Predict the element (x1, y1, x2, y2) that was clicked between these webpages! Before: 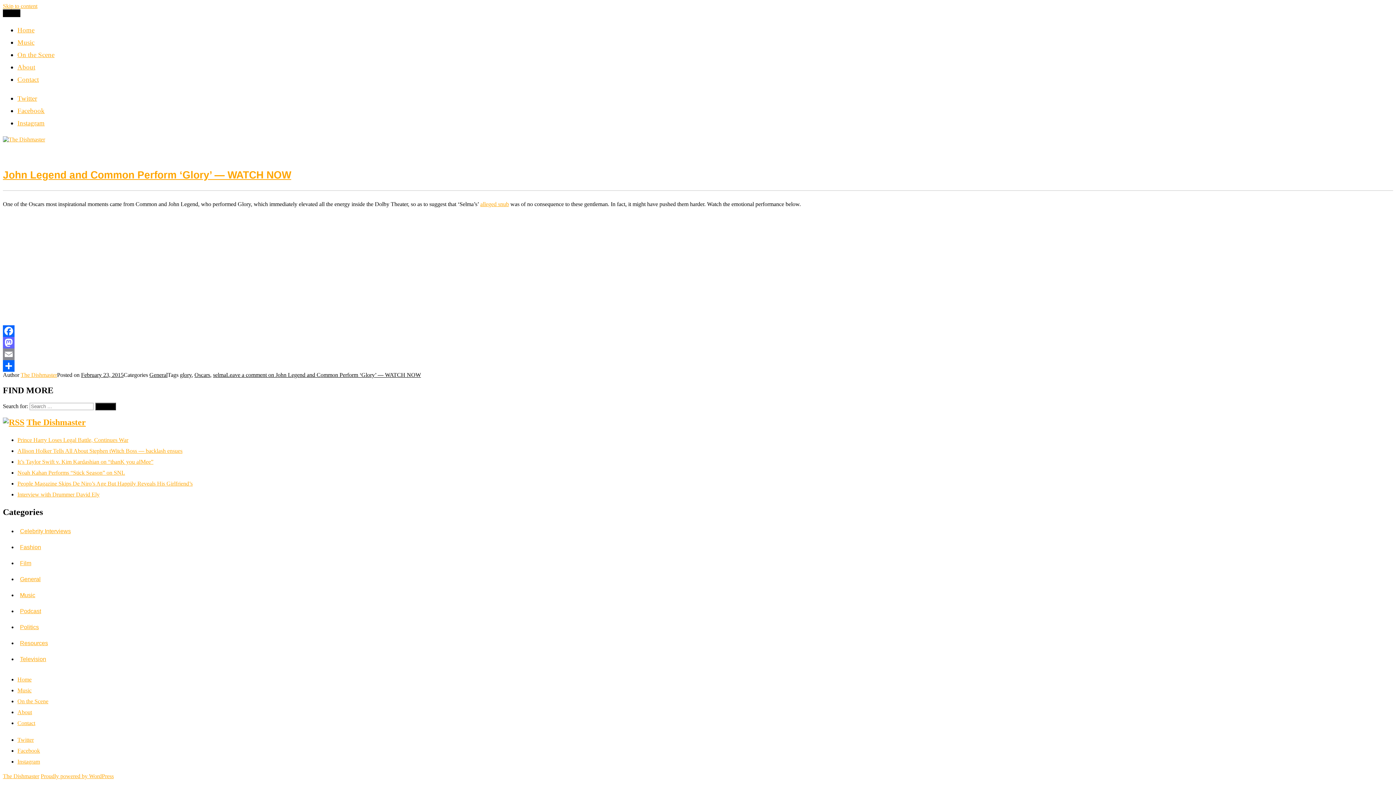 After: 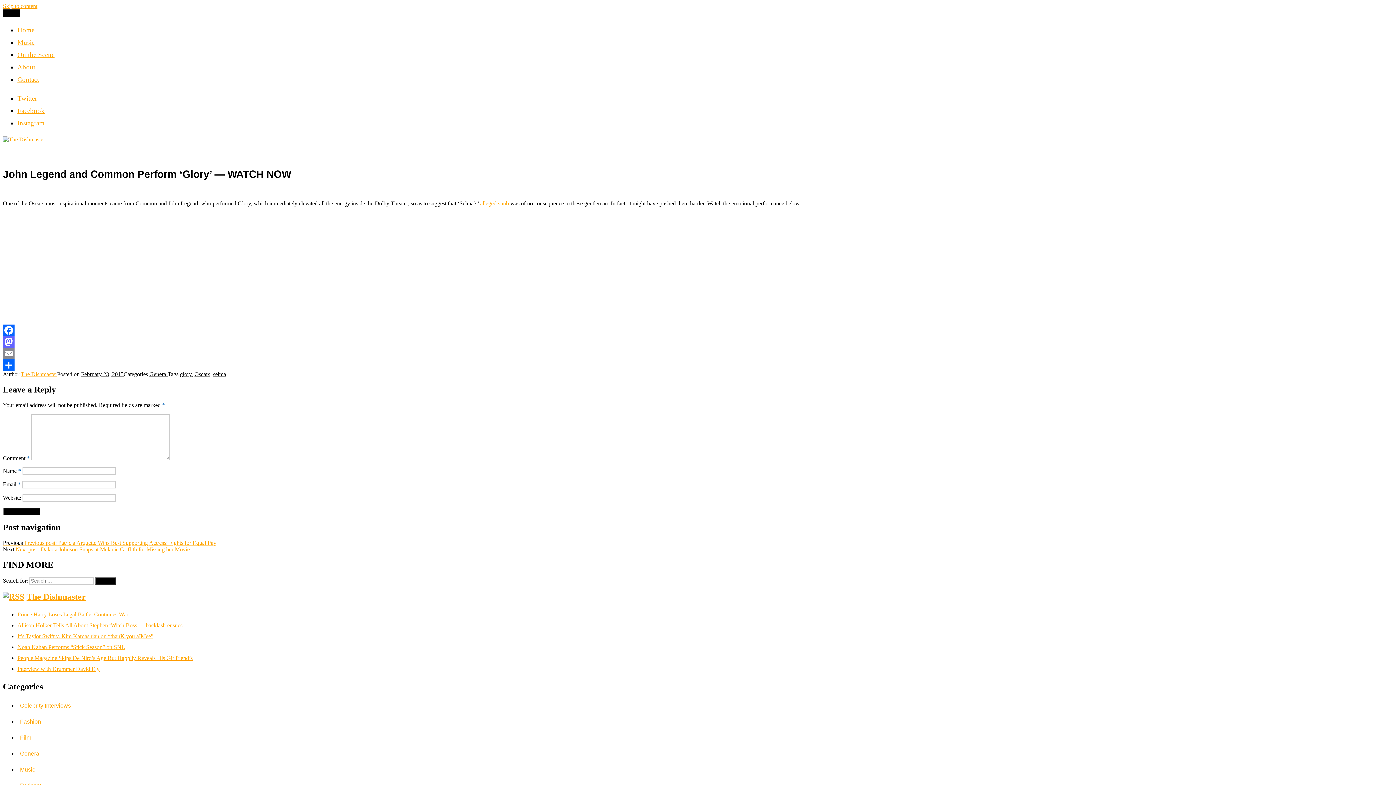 Action: bbox: (81, 372, 123, 378) label: February 23, 2015